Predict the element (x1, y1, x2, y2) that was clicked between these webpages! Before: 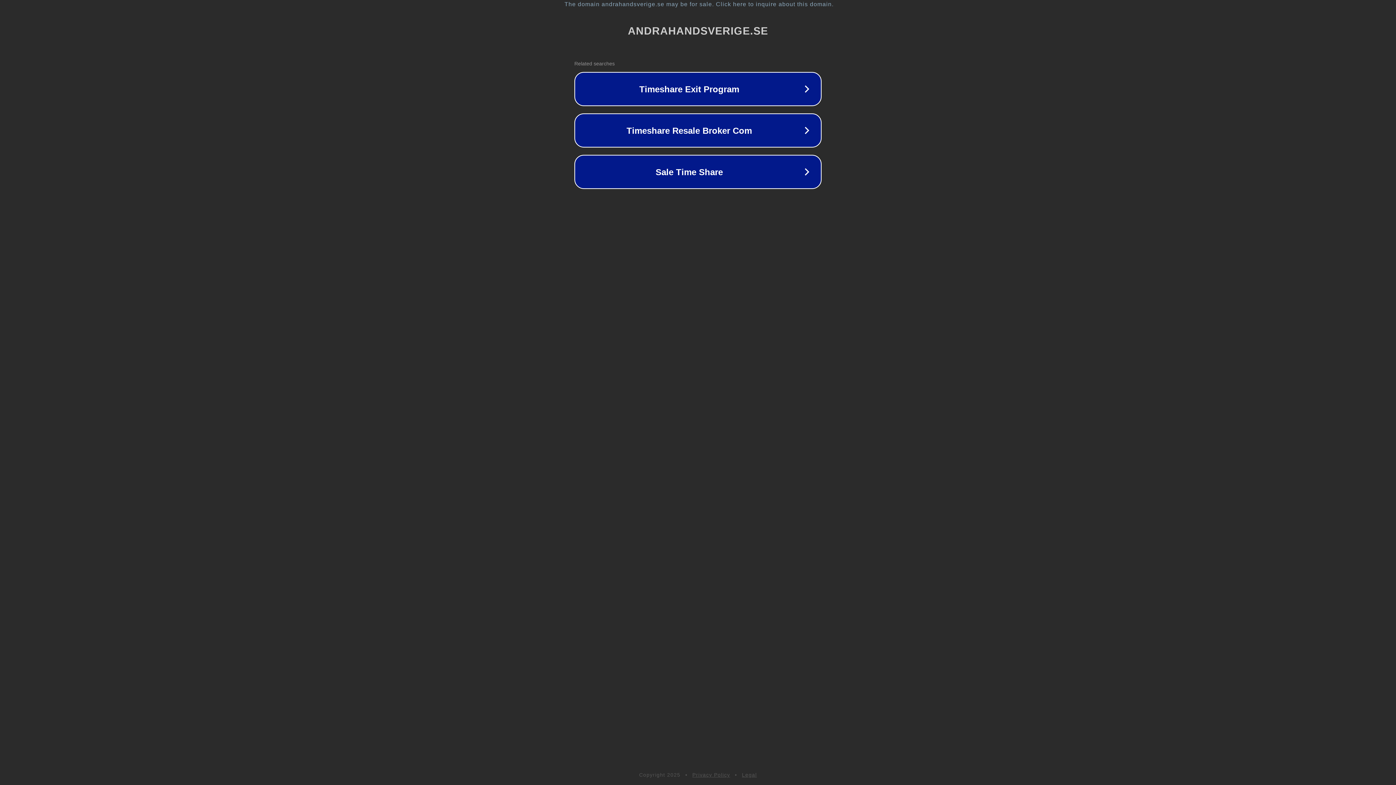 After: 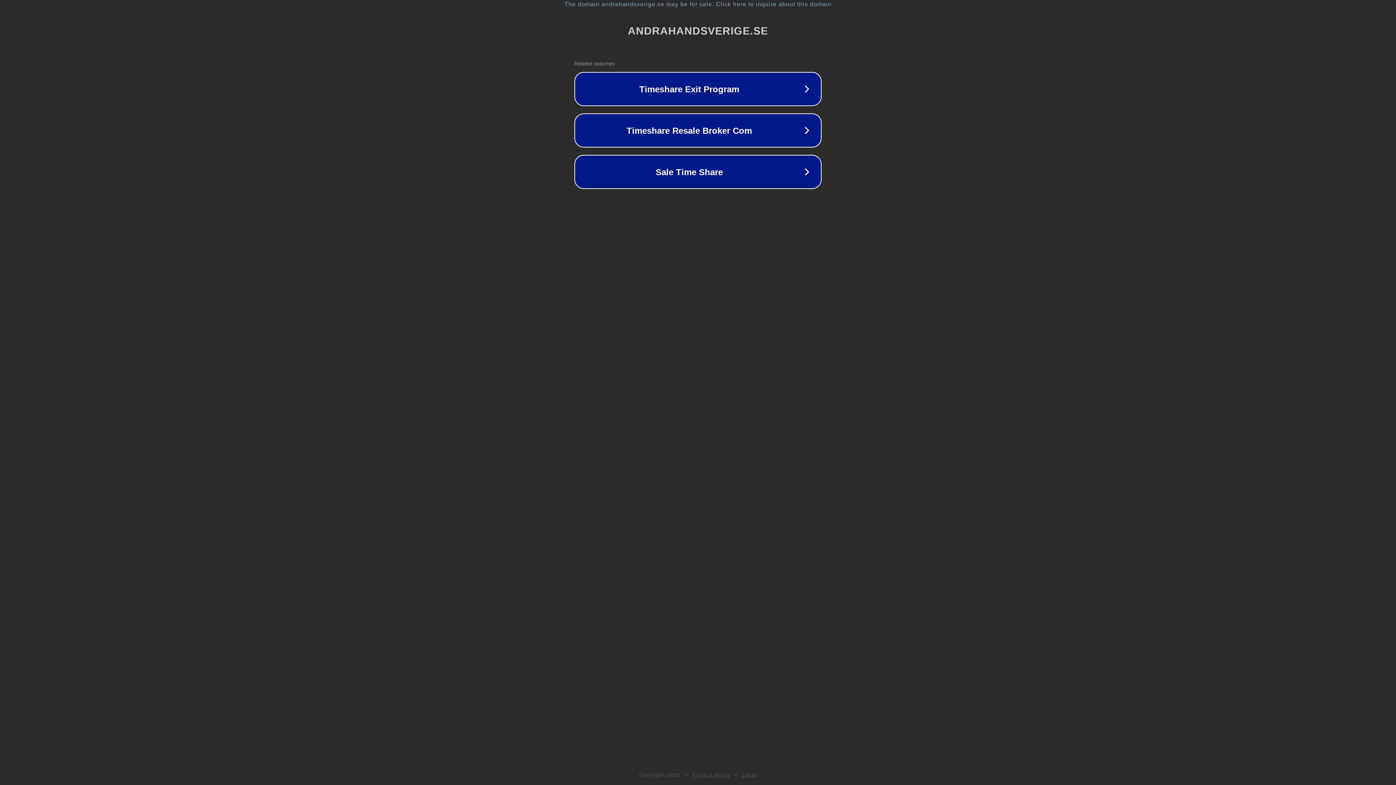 Action: label: Legal bbox: (742, 772, 757, 778)